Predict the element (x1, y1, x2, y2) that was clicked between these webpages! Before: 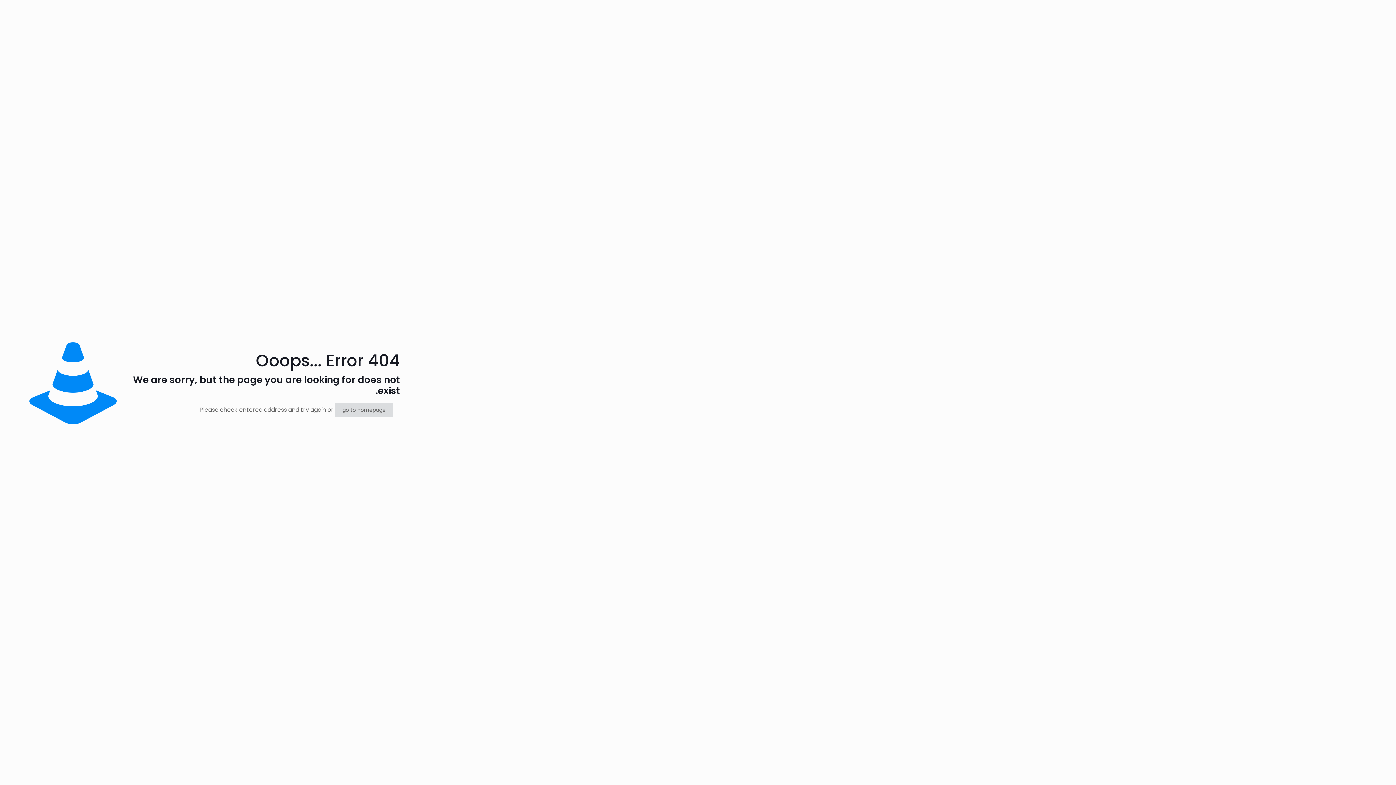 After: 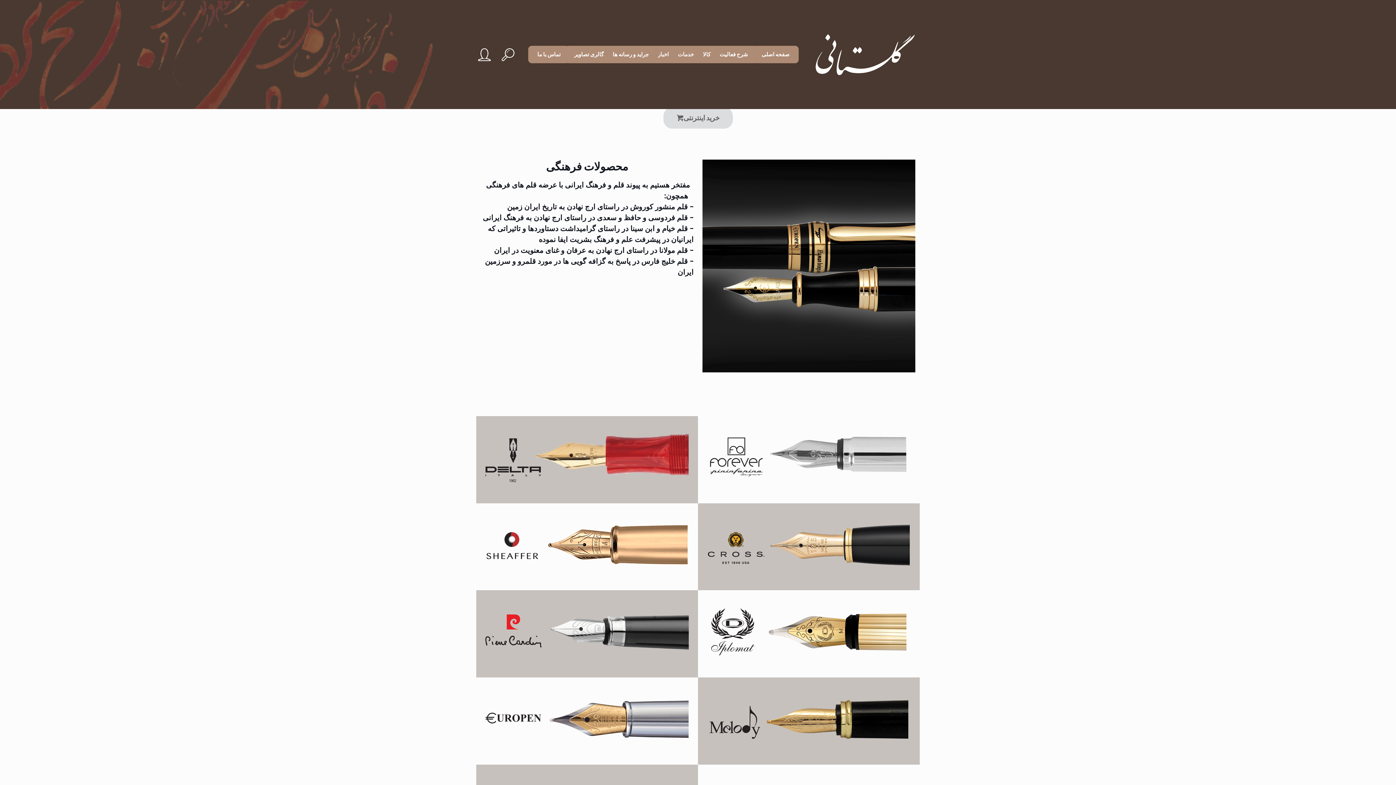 Action: bbox: (335, 402, 393, 417) label: go to homepage